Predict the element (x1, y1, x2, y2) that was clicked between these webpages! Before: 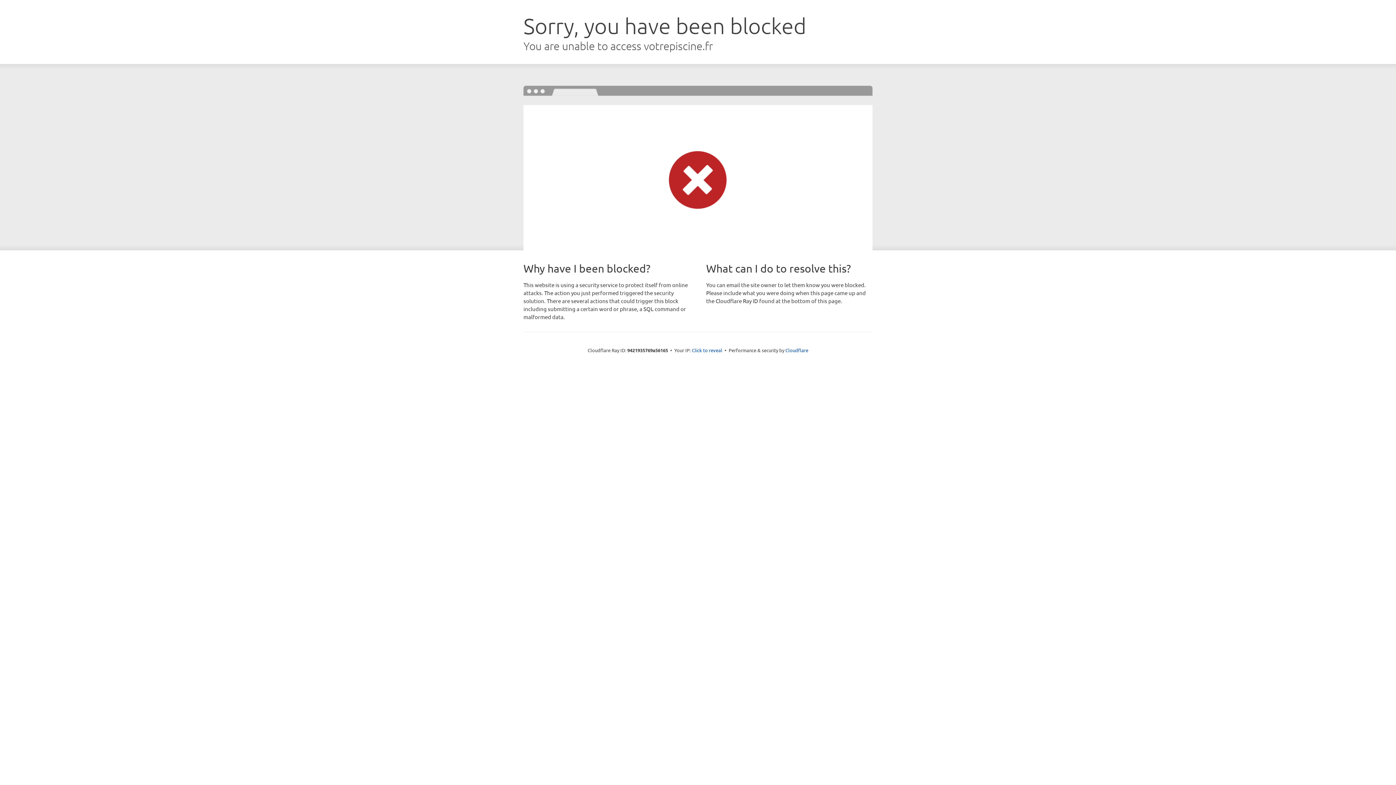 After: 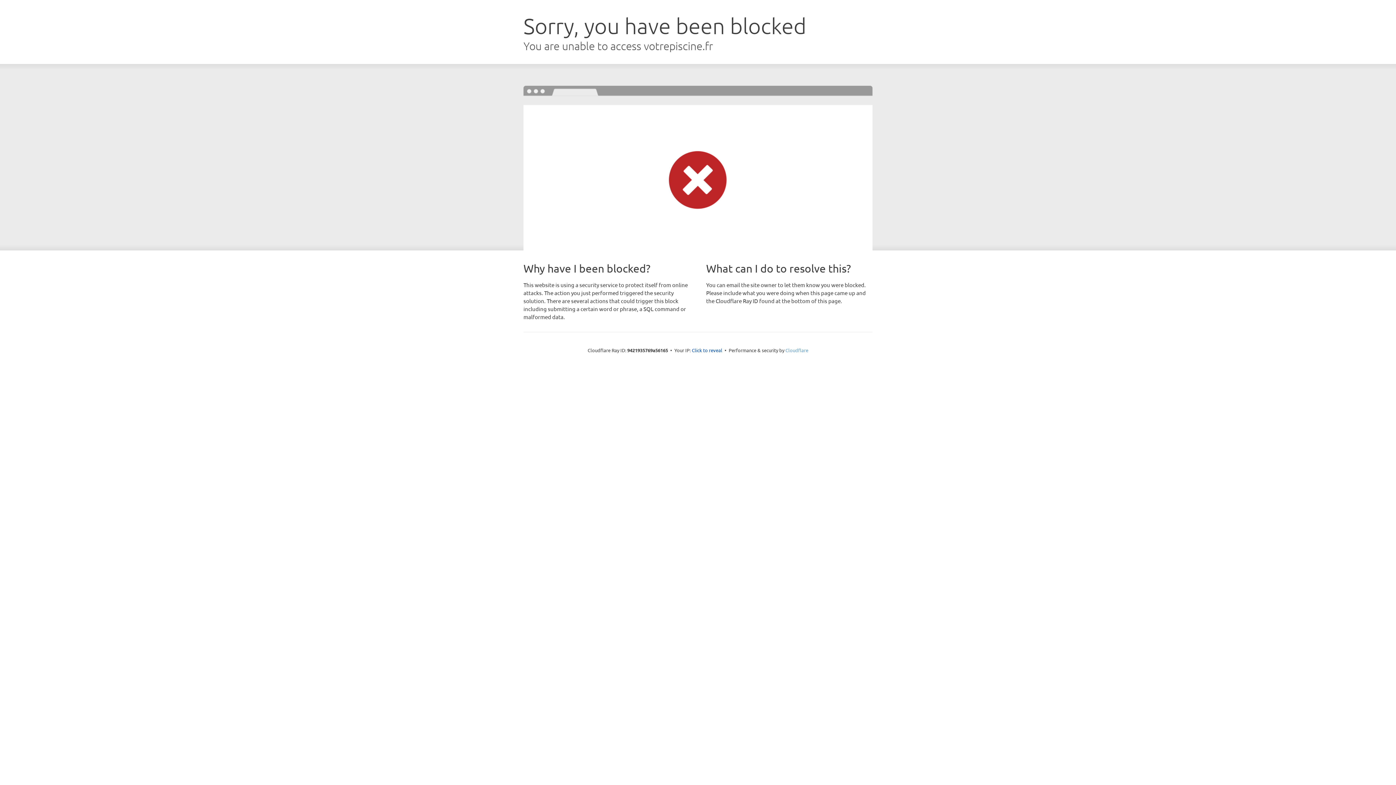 Action: bbox: (785, 347, 808, 353) label: Cloudflare